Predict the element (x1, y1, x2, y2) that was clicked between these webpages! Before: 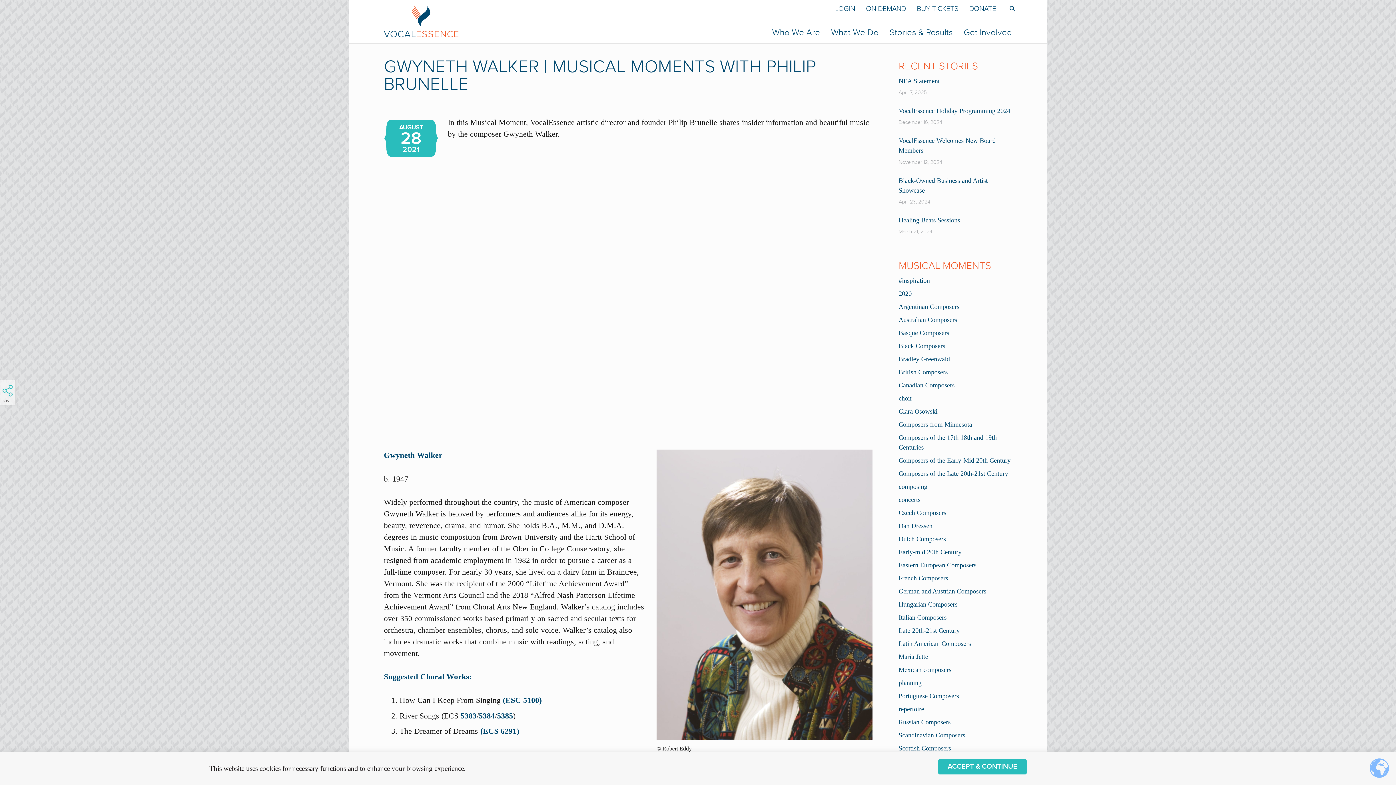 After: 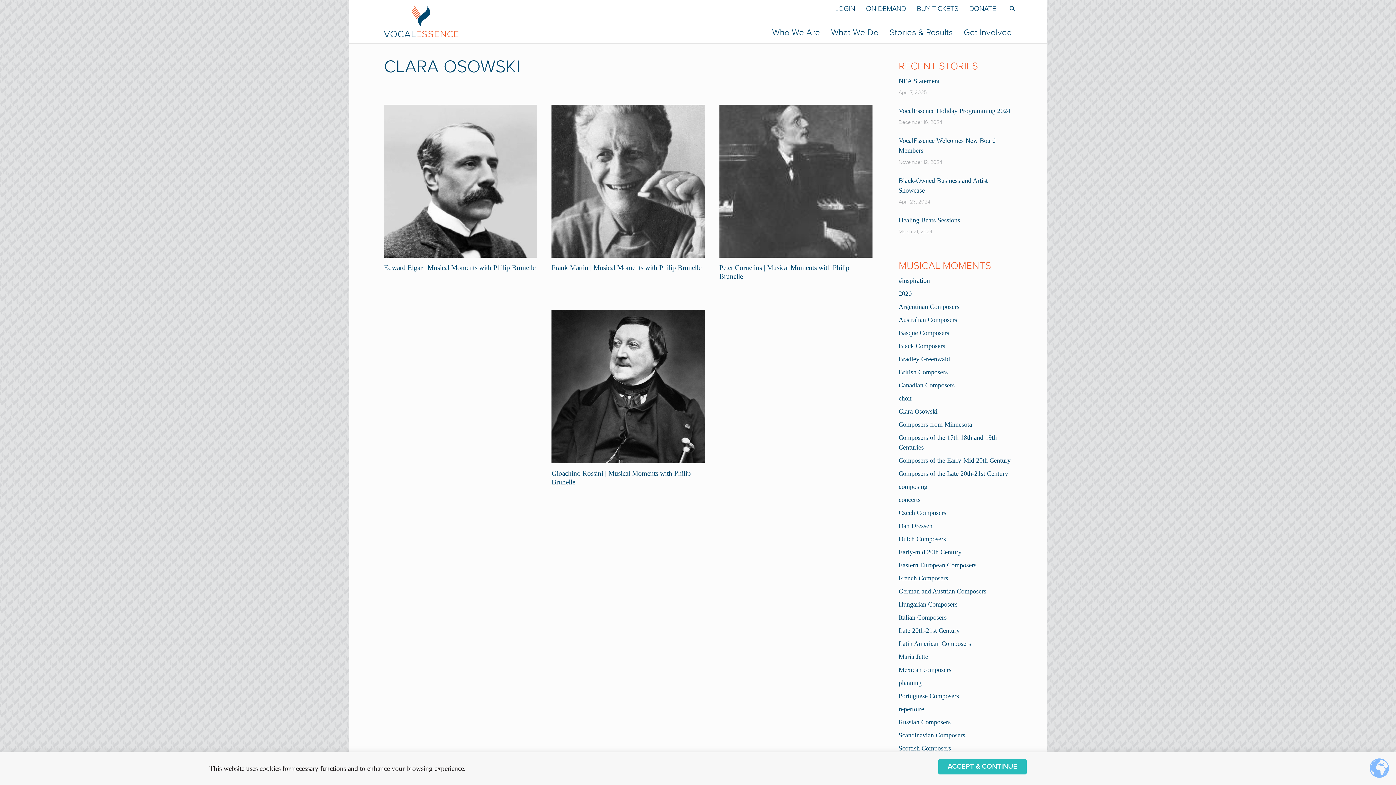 Action: label: Clara Osowski bbox: (898, 408, 937, 415)